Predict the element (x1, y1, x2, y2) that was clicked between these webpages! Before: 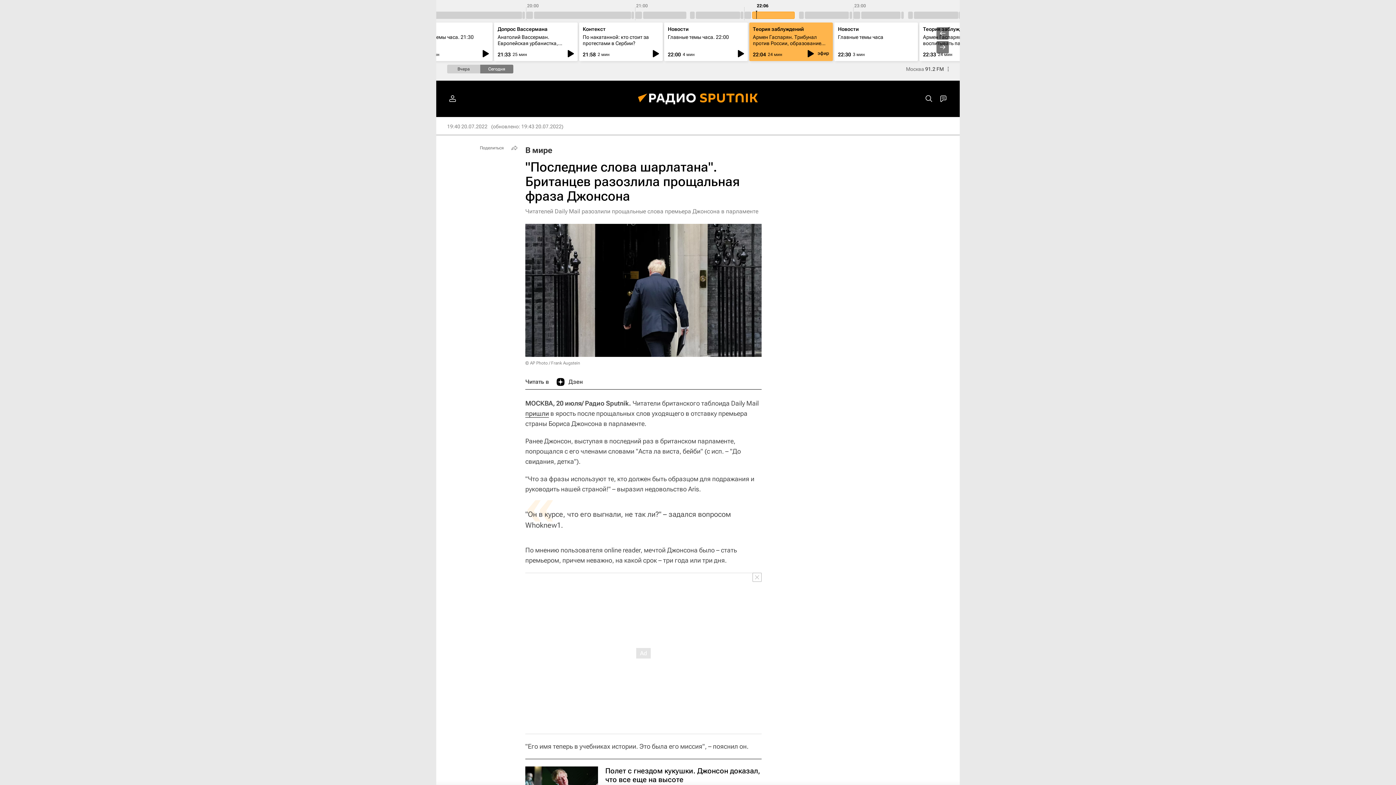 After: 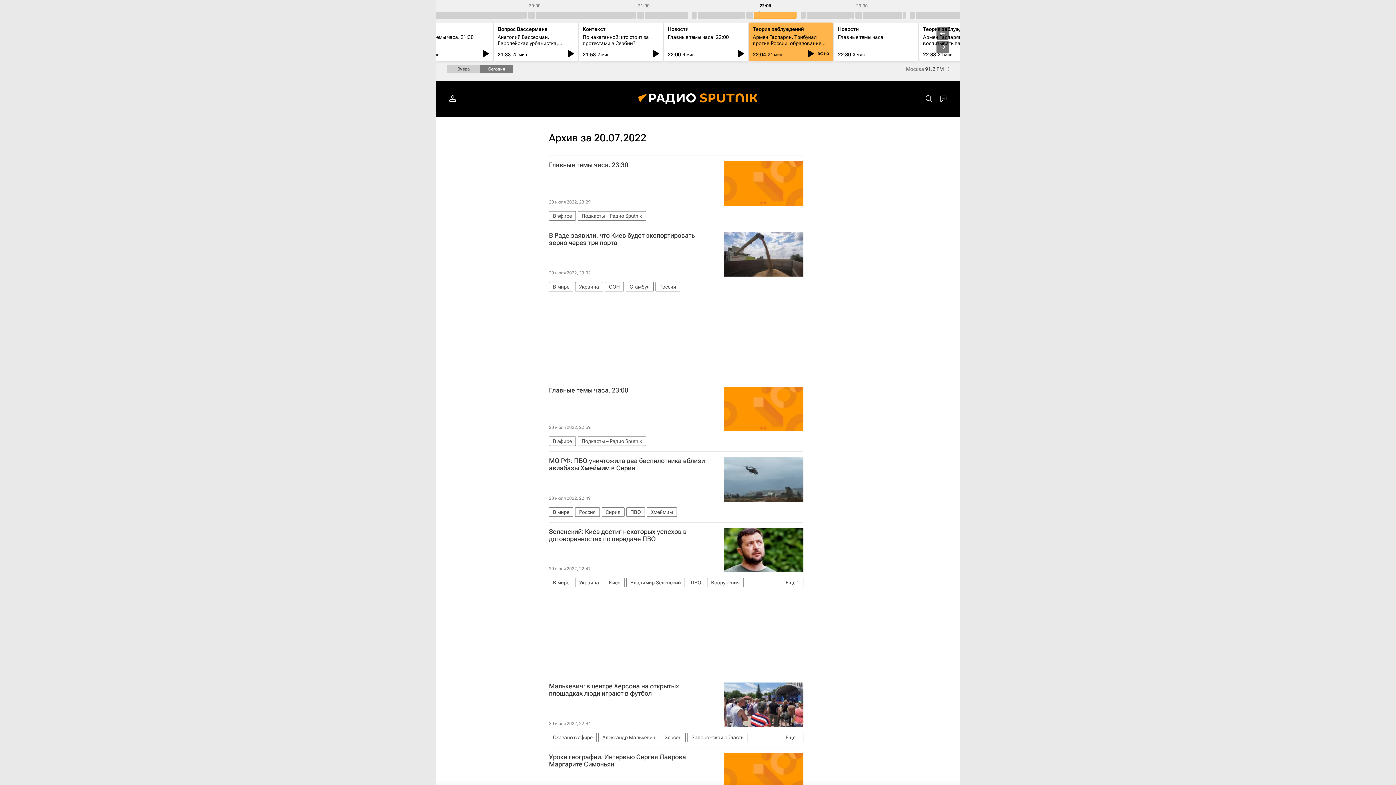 Action: label: 19:40 20.07.2022 bbox: (447, 123, 487, 129)